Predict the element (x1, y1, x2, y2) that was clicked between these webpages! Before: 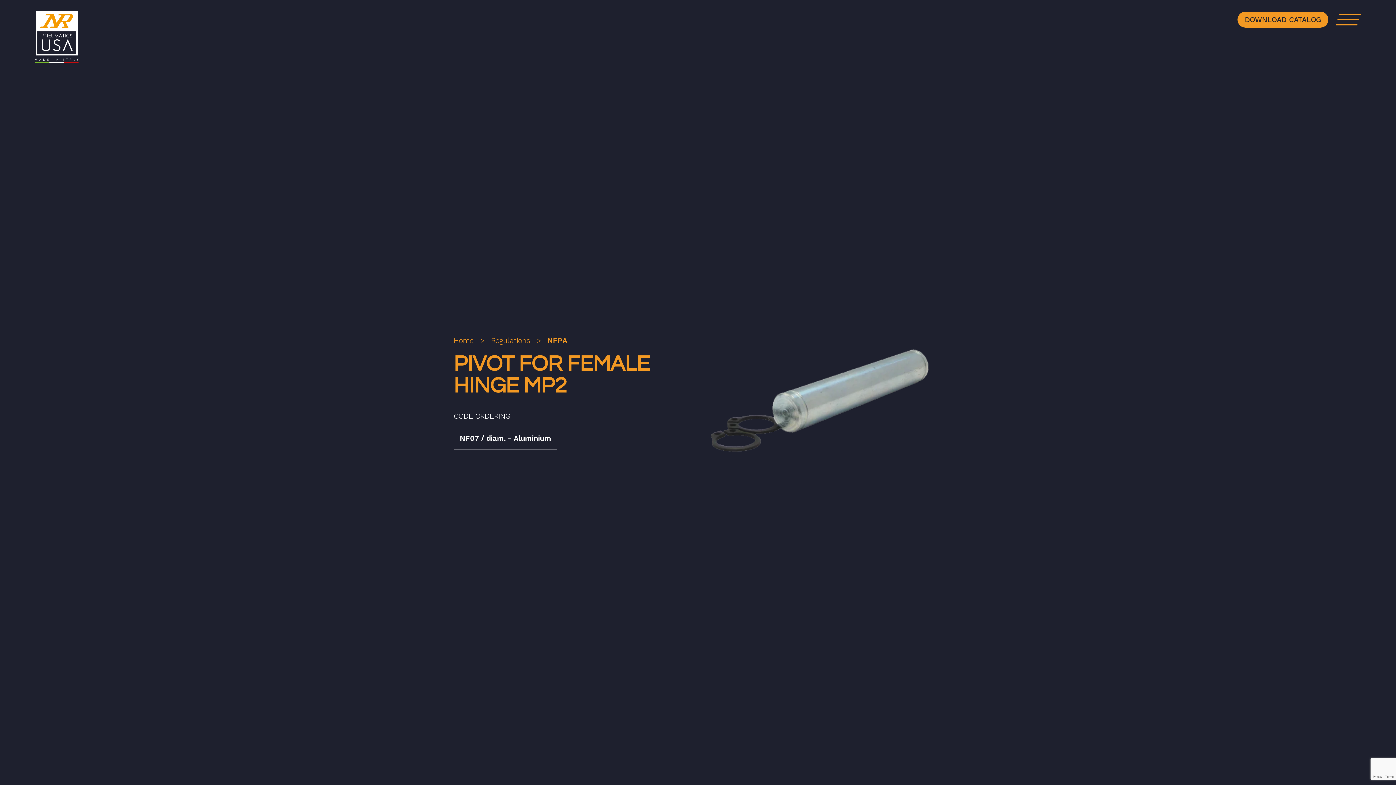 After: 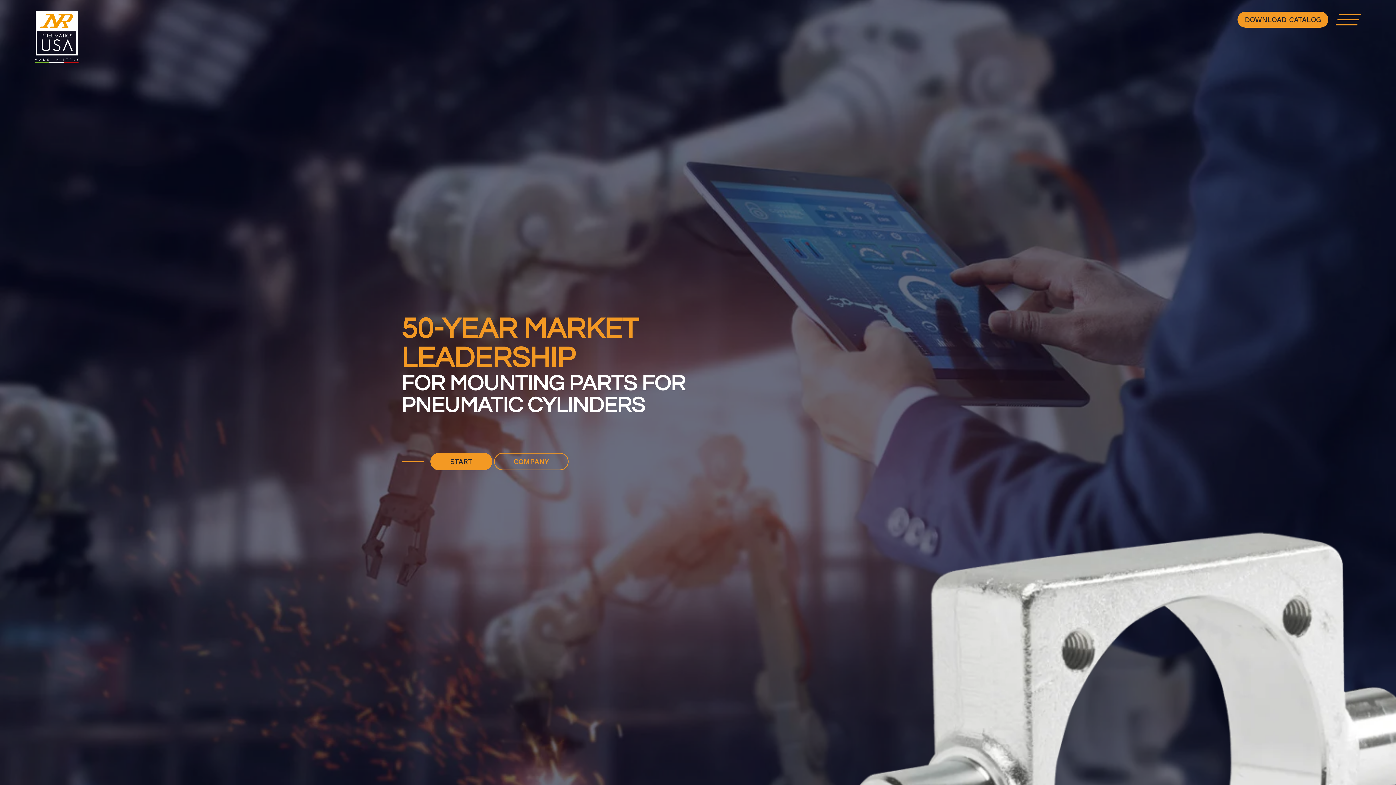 Action: bbox: (34, 10, 78, 64)